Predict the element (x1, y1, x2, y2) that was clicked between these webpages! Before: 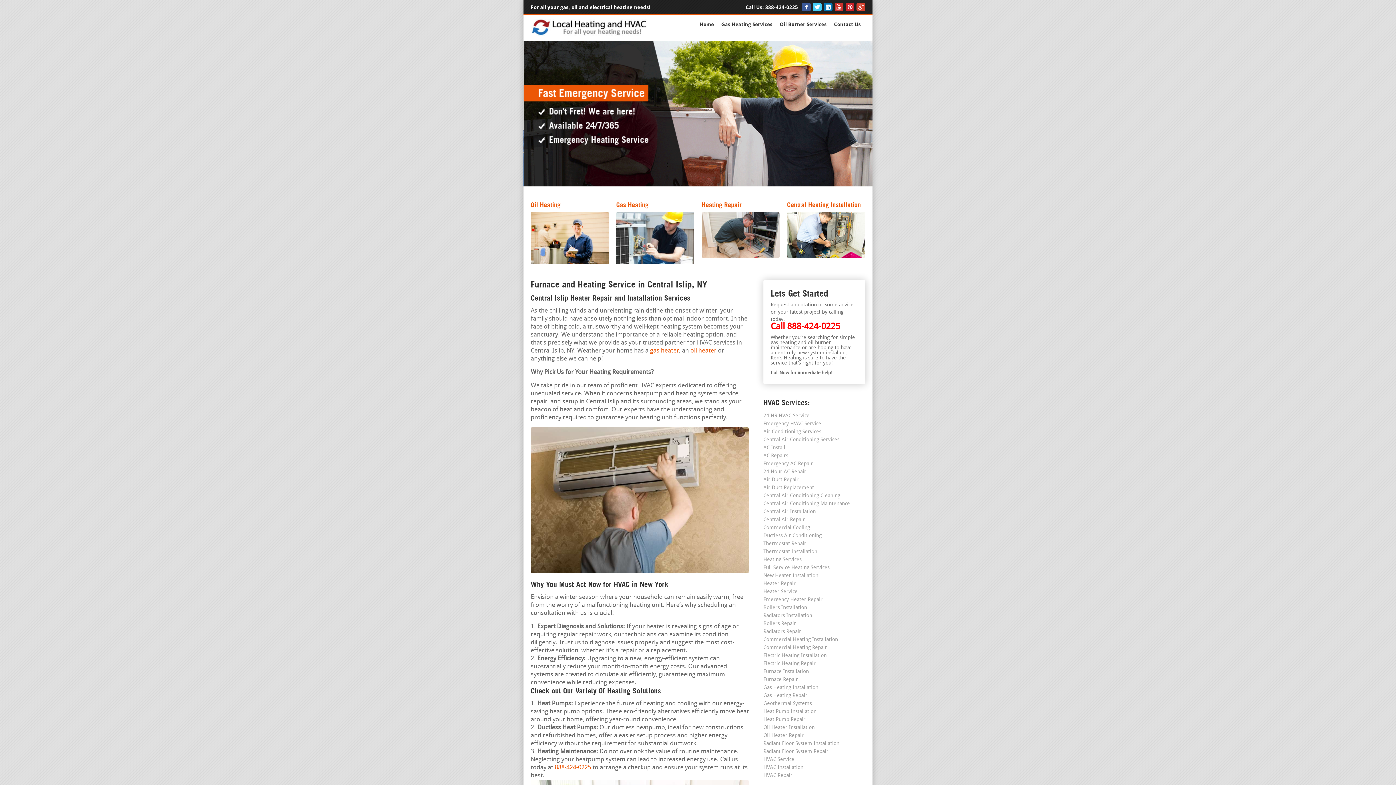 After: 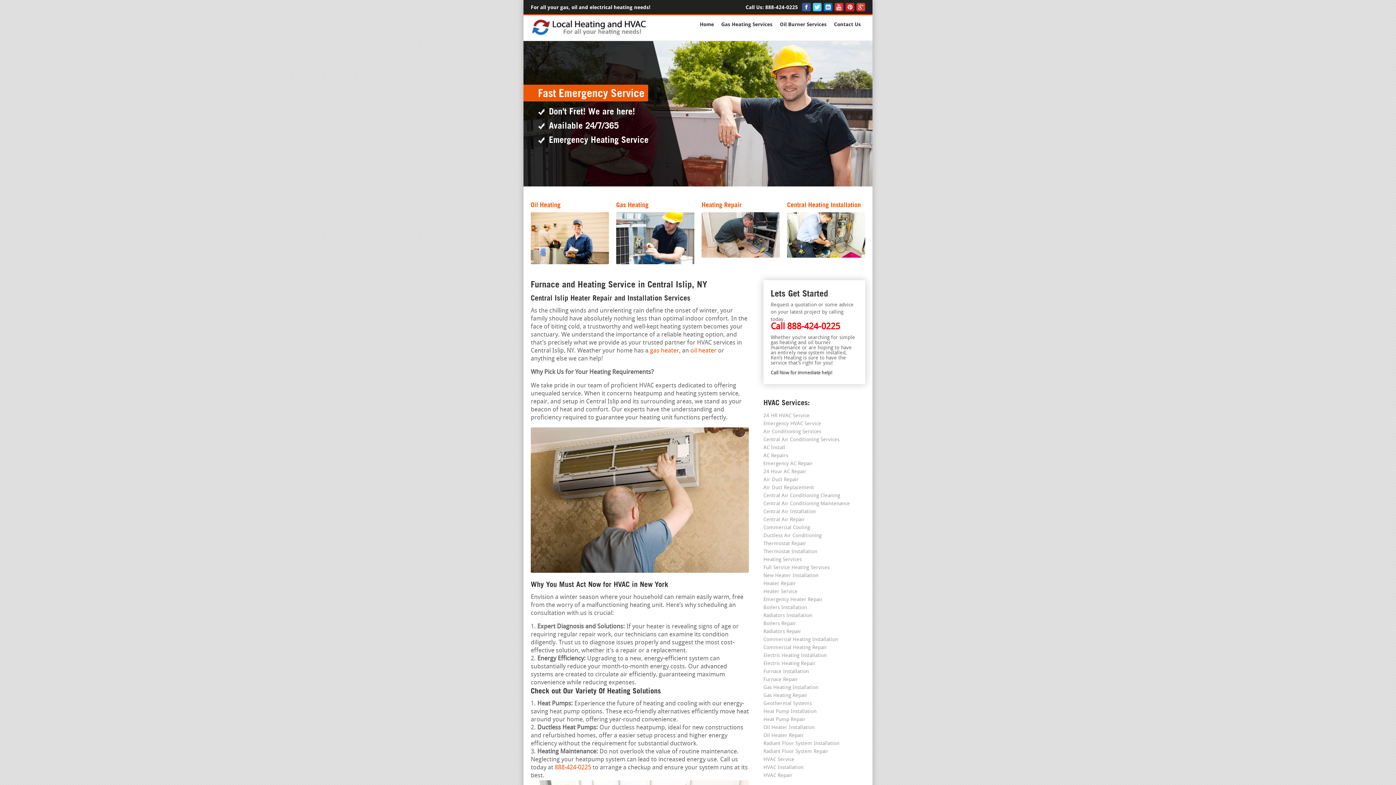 Action: label: Fast Emergency Service
Don't Fret! We are here!
Available 24/7/365
Emergency Heating Service bbox: (523, 41, 872, 186)